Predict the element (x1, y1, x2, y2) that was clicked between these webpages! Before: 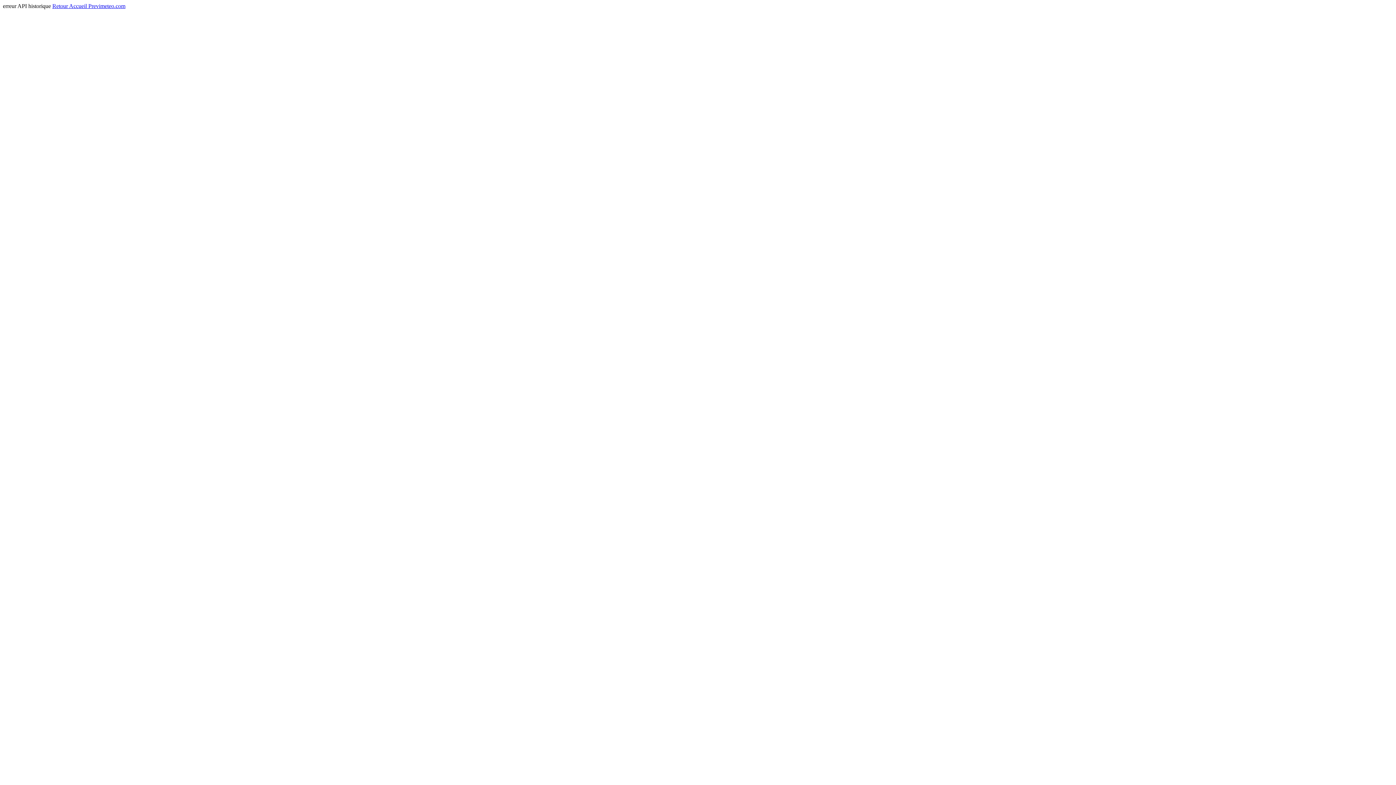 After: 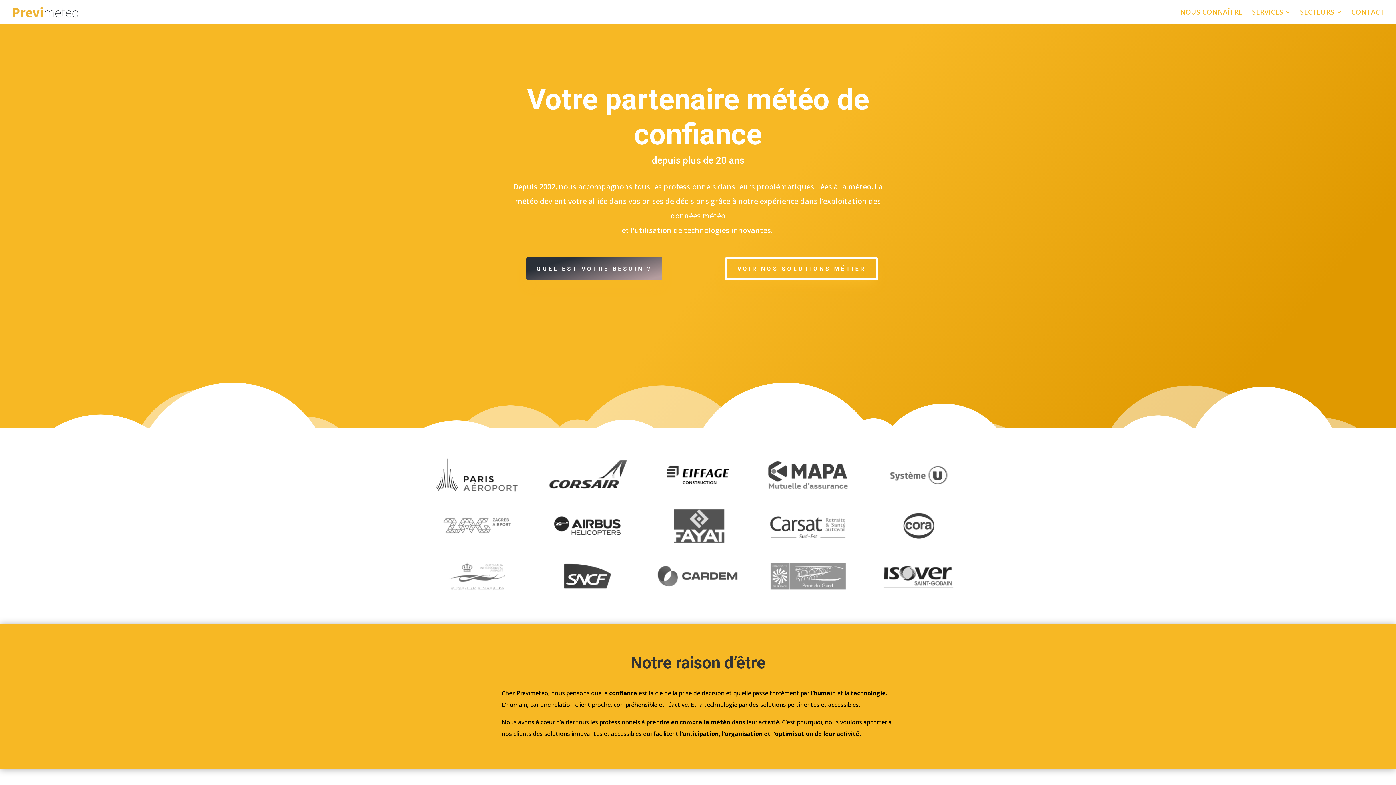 Action: label: Retour Accueil Previmeteo.com bbox: (52, 2, 125, 9)